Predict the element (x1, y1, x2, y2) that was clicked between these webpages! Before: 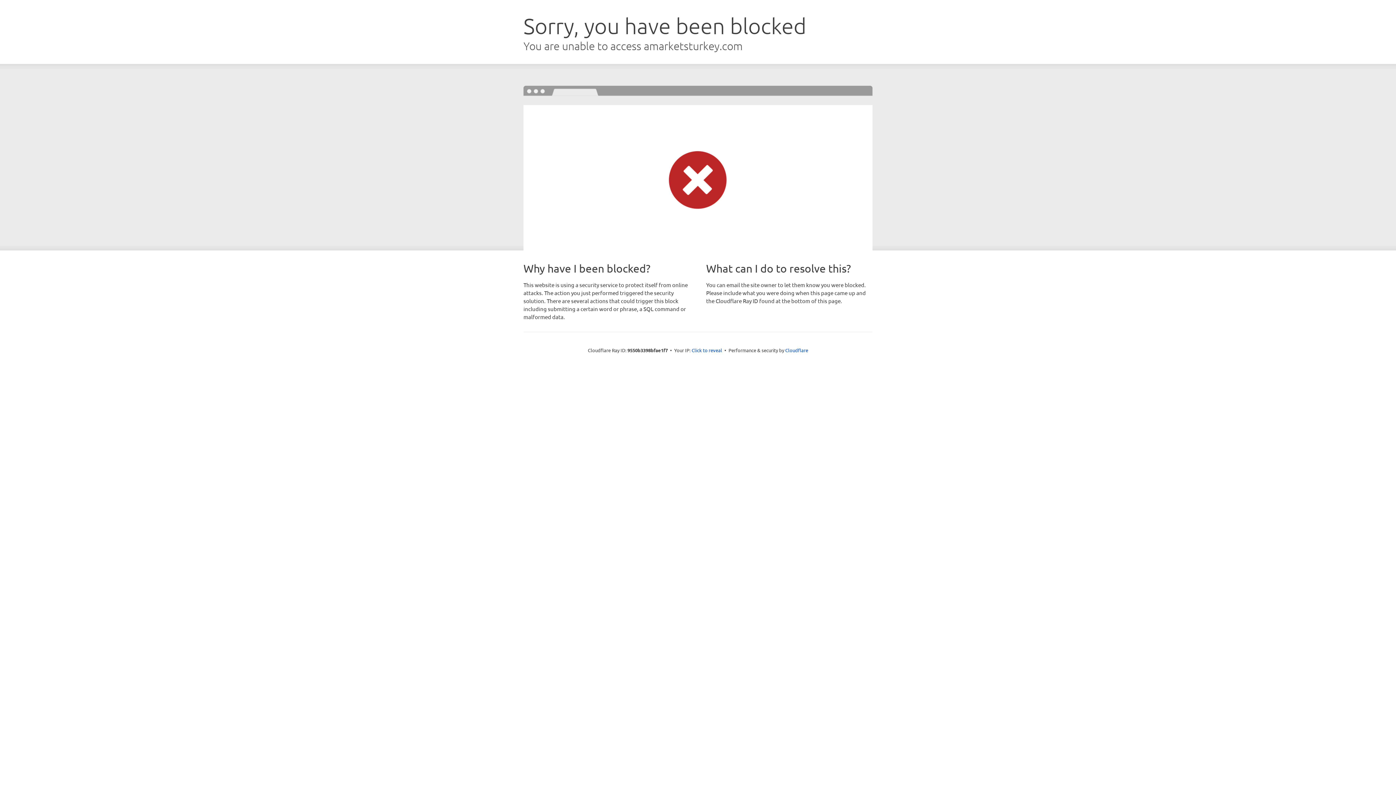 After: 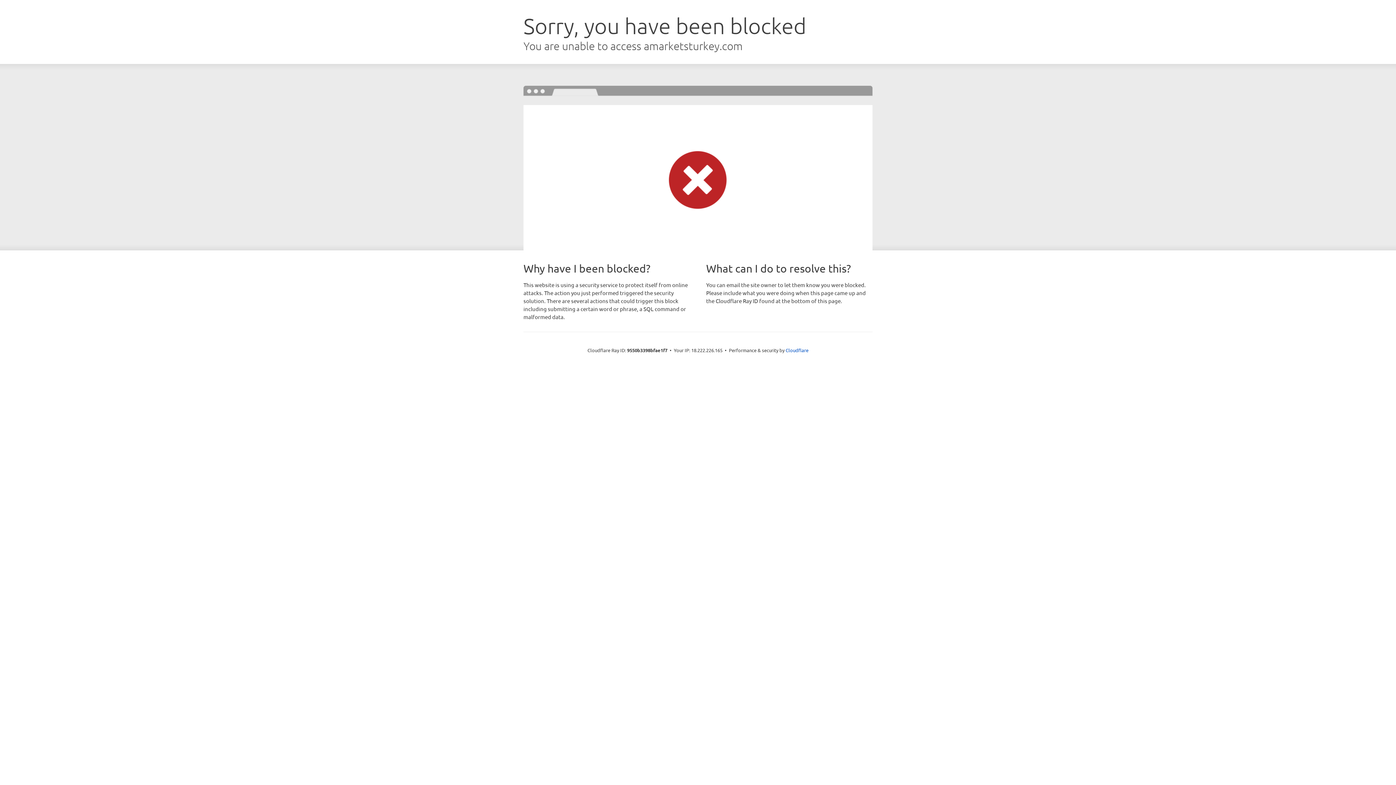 Action: label: Click to reveal bbox: (691, 346, 722, 353)